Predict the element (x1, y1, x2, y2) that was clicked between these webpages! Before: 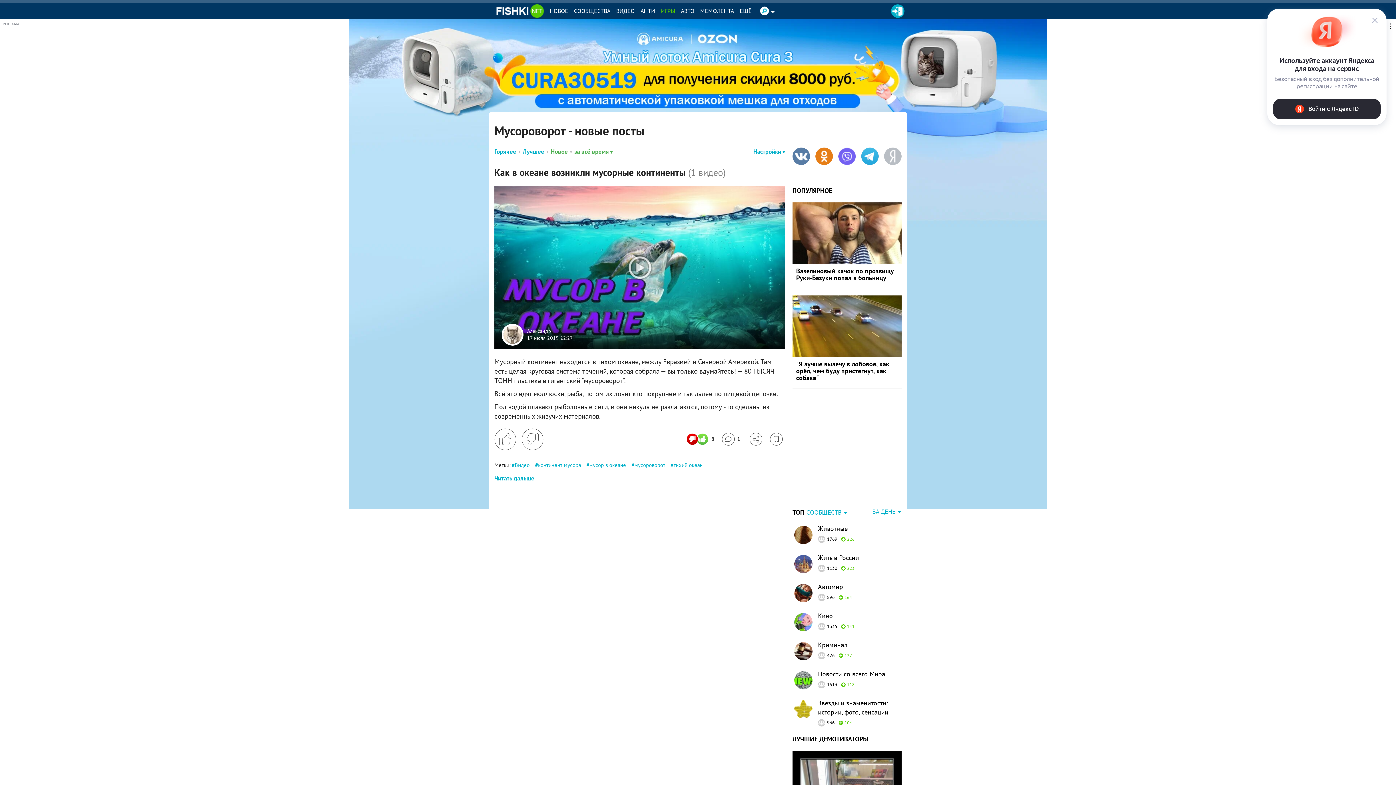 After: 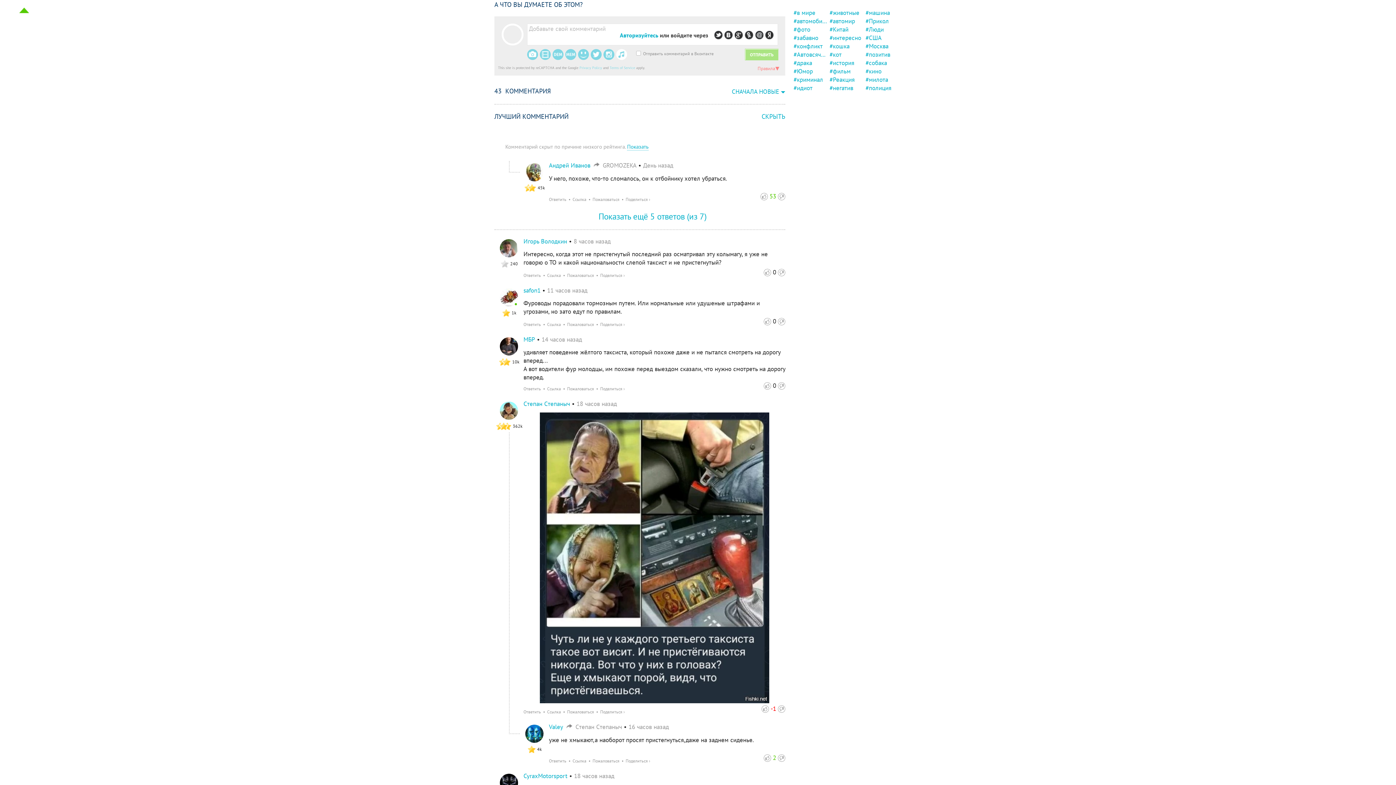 Action: bbox: (858, 334, 879, 347) label: Перейти к комментариям